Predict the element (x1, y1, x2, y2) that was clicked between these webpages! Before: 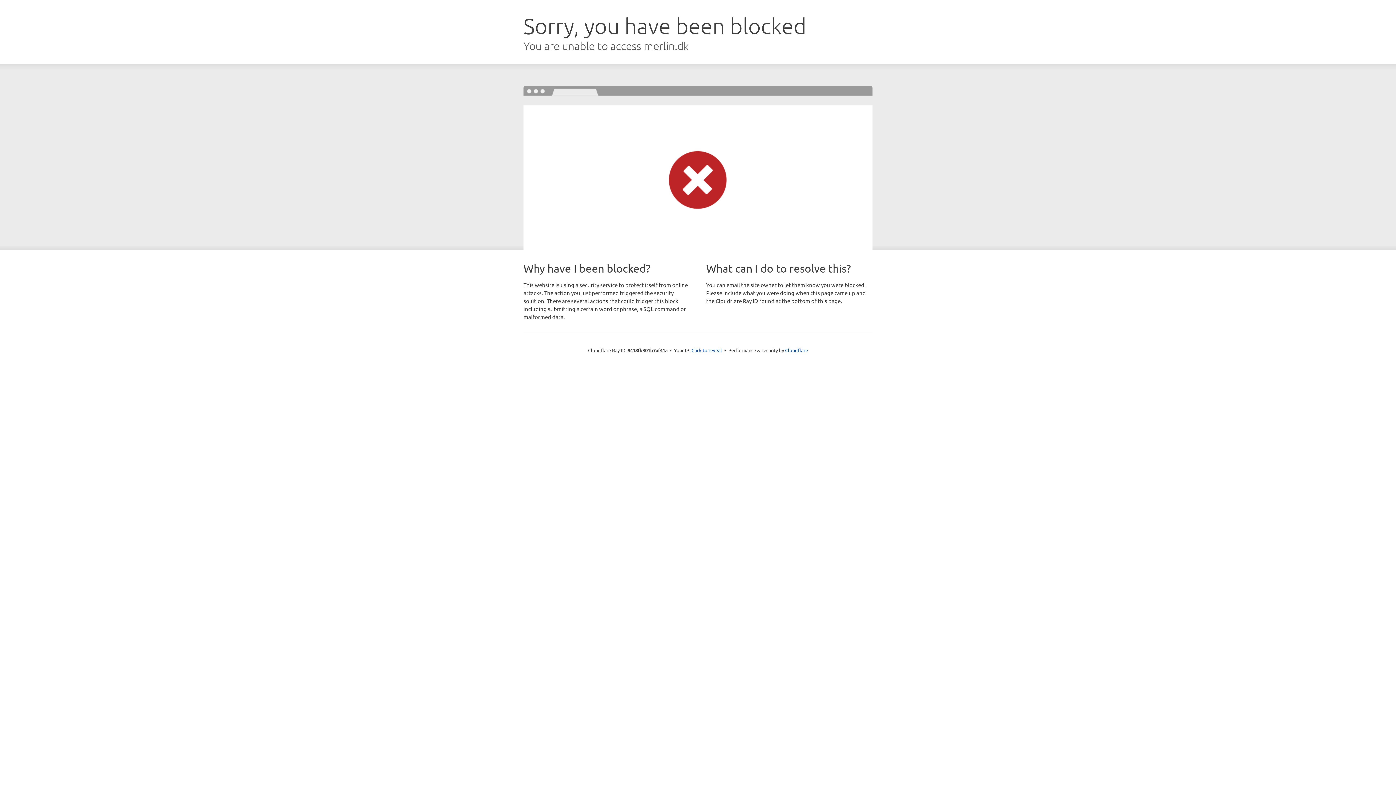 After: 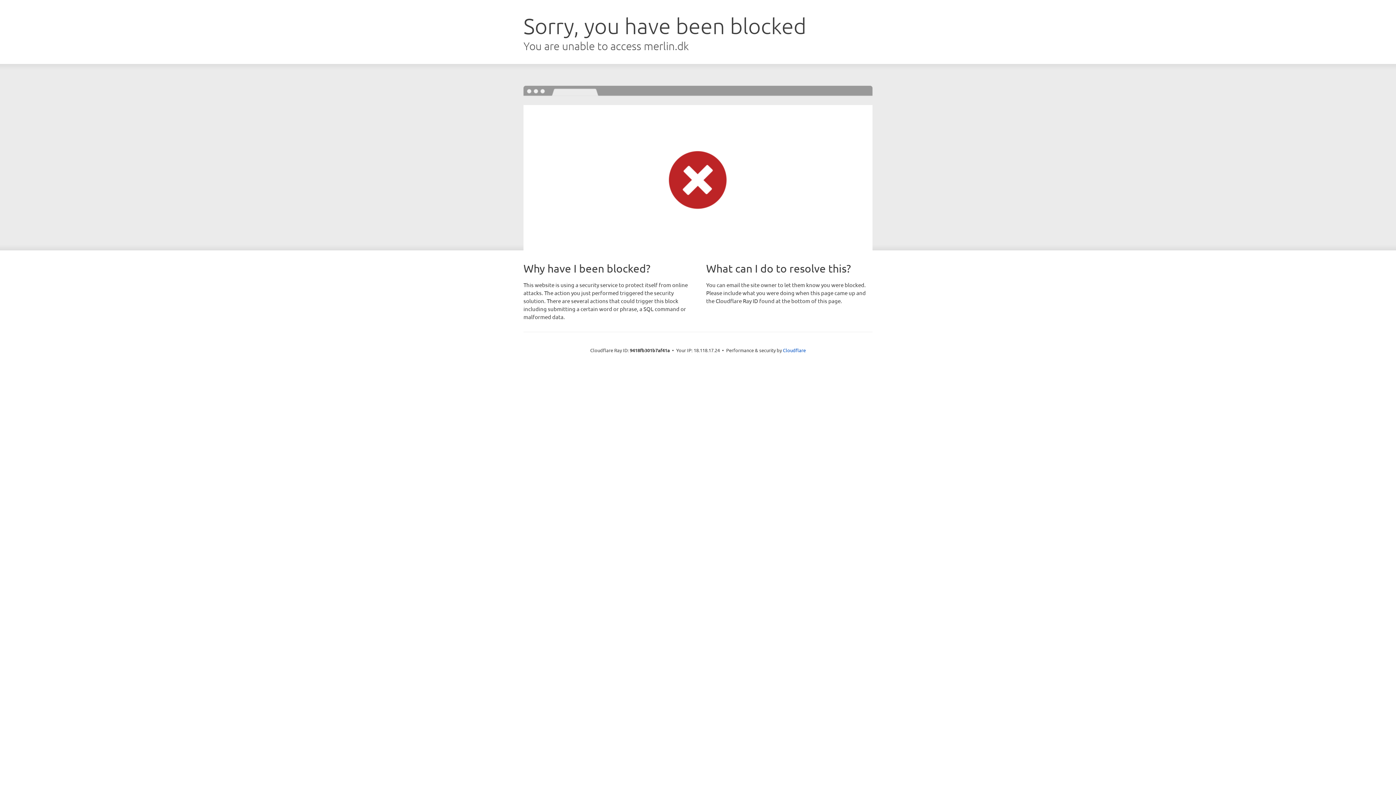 Action: label: Click to reveal bbox: (691, 346, 722, 353)